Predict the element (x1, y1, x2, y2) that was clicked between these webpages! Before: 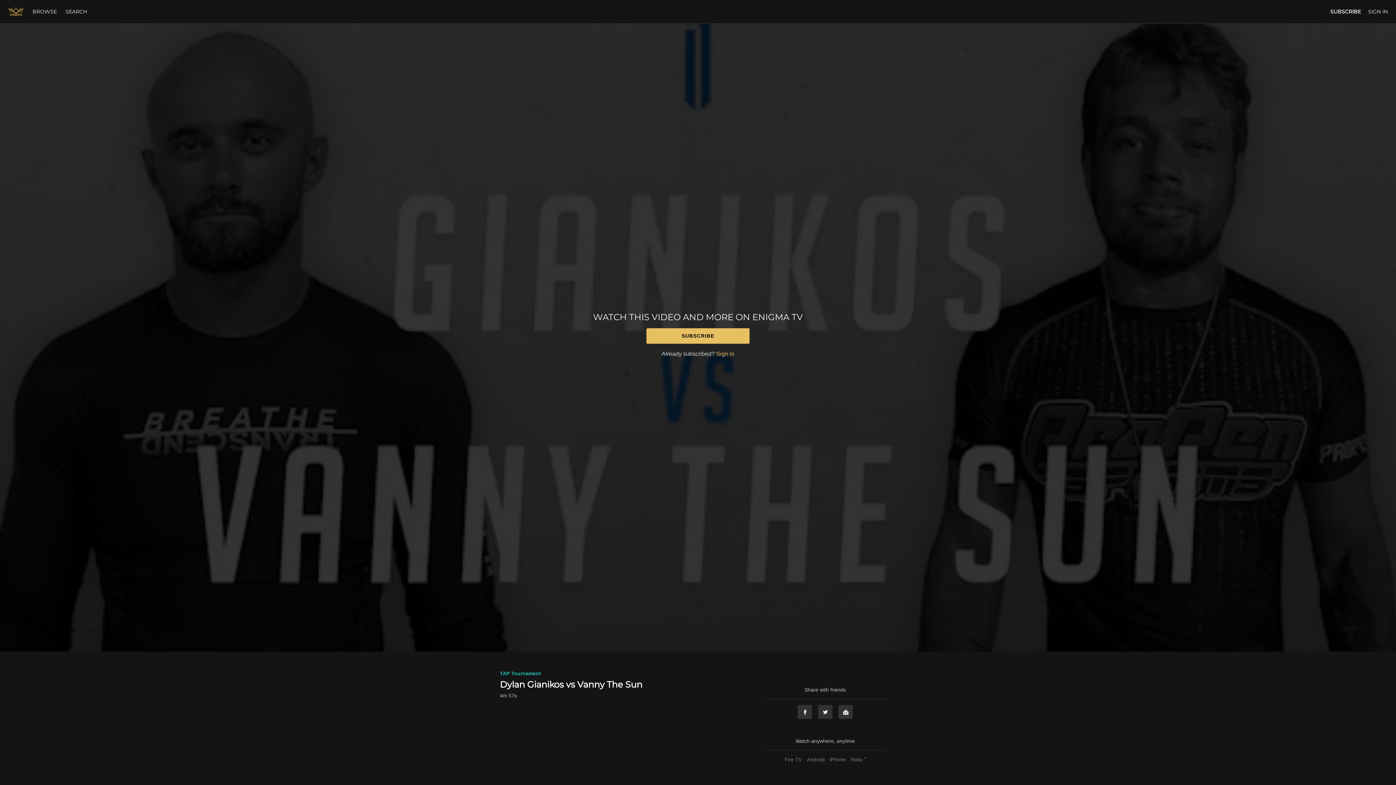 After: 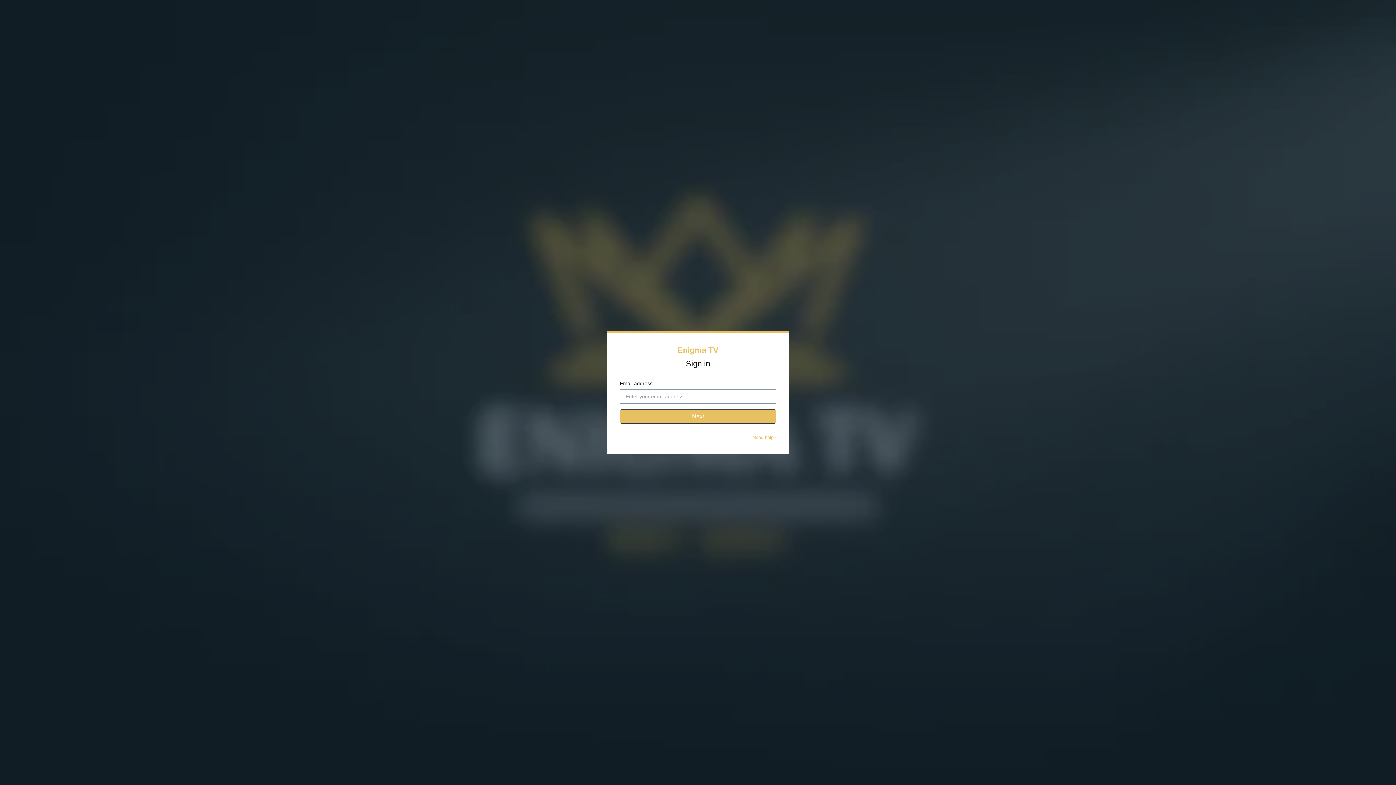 Action: bbox: (716, 350, 734, 357) label: Sign in